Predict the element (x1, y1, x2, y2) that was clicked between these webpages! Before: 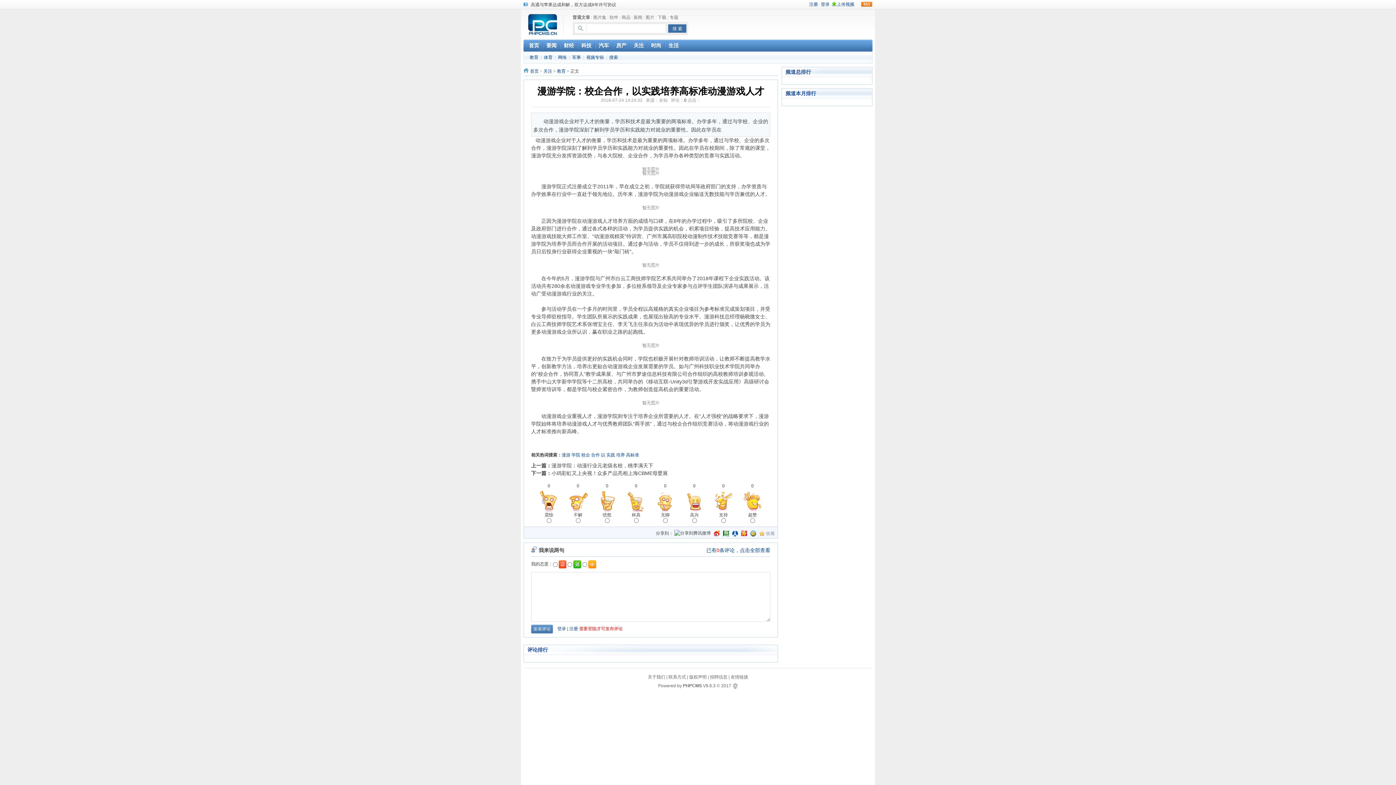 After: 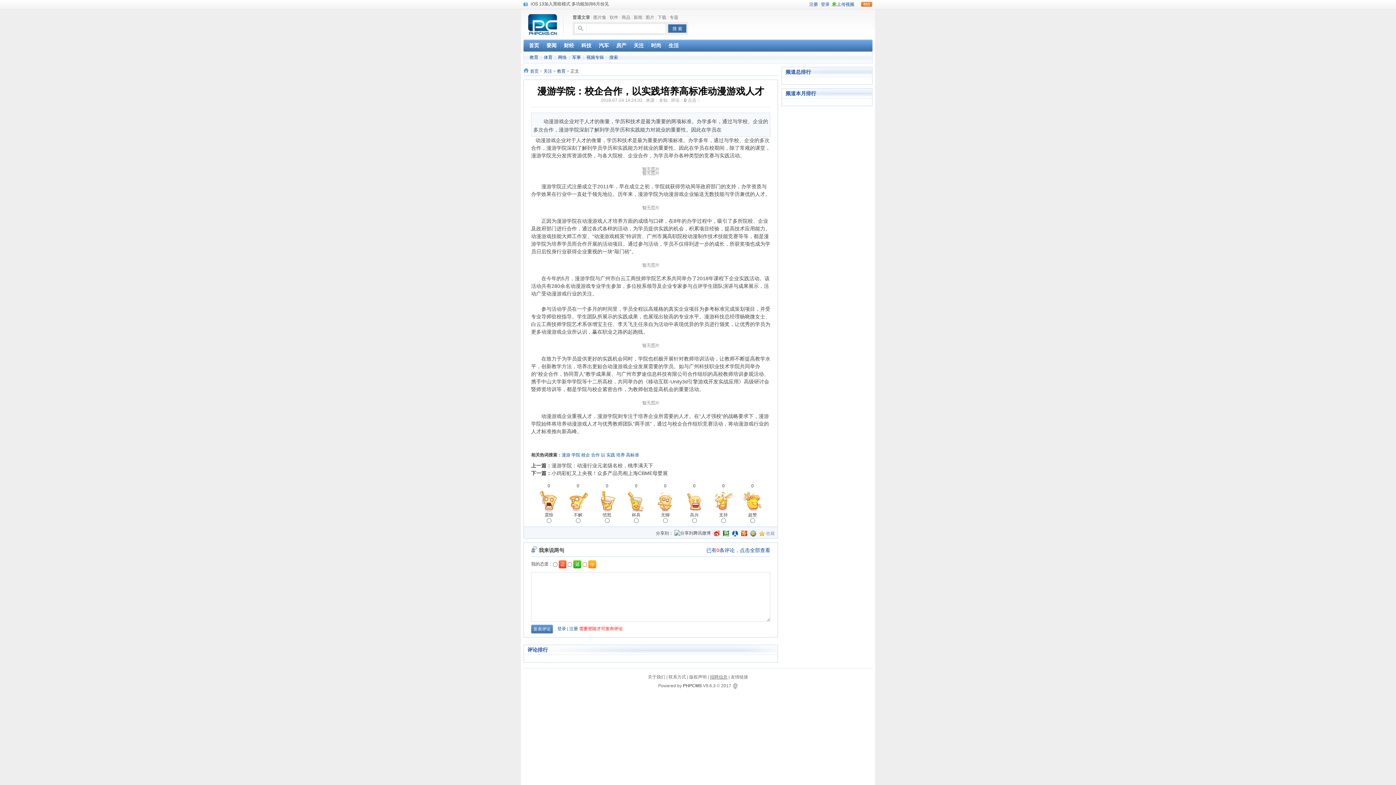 Action: label: 招聘信息 bbox: (710, 674, 727, 680)